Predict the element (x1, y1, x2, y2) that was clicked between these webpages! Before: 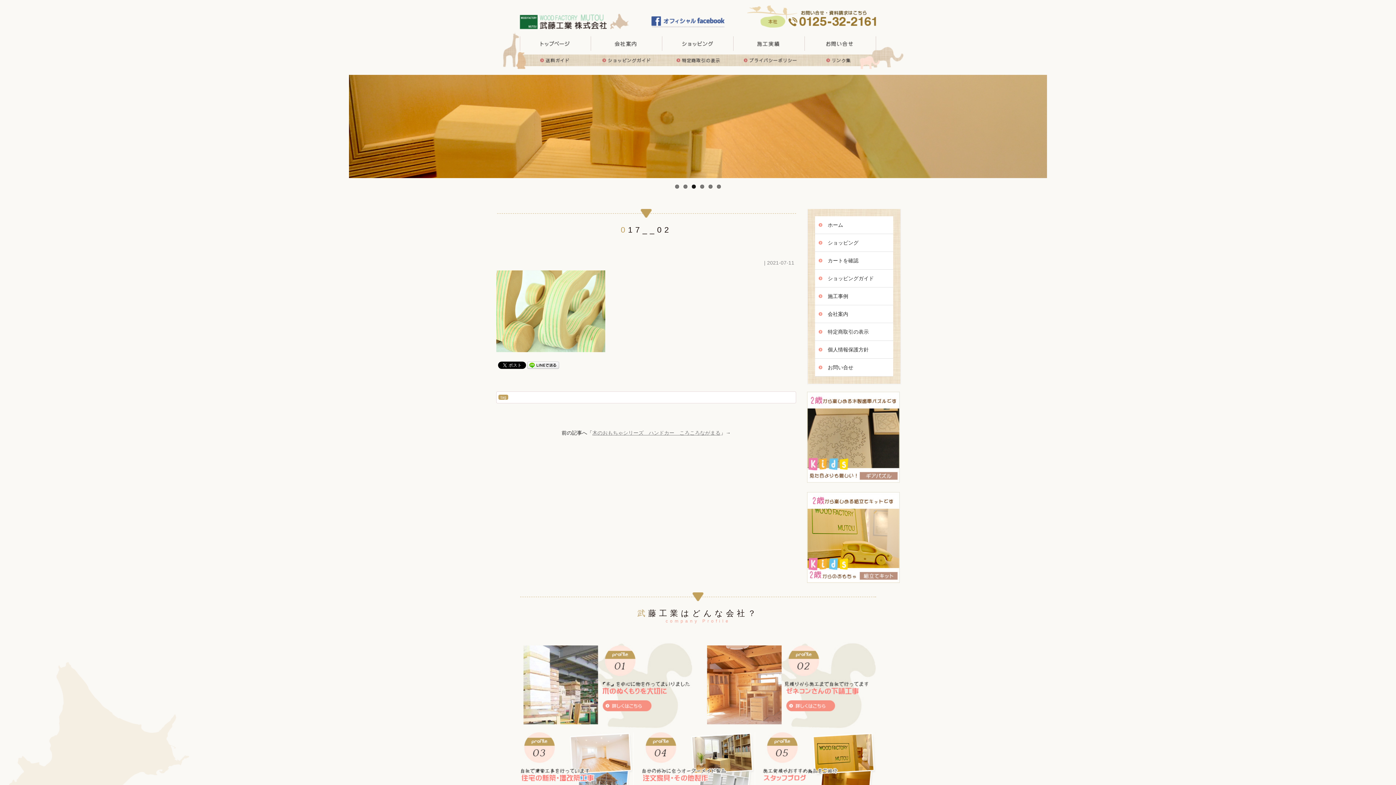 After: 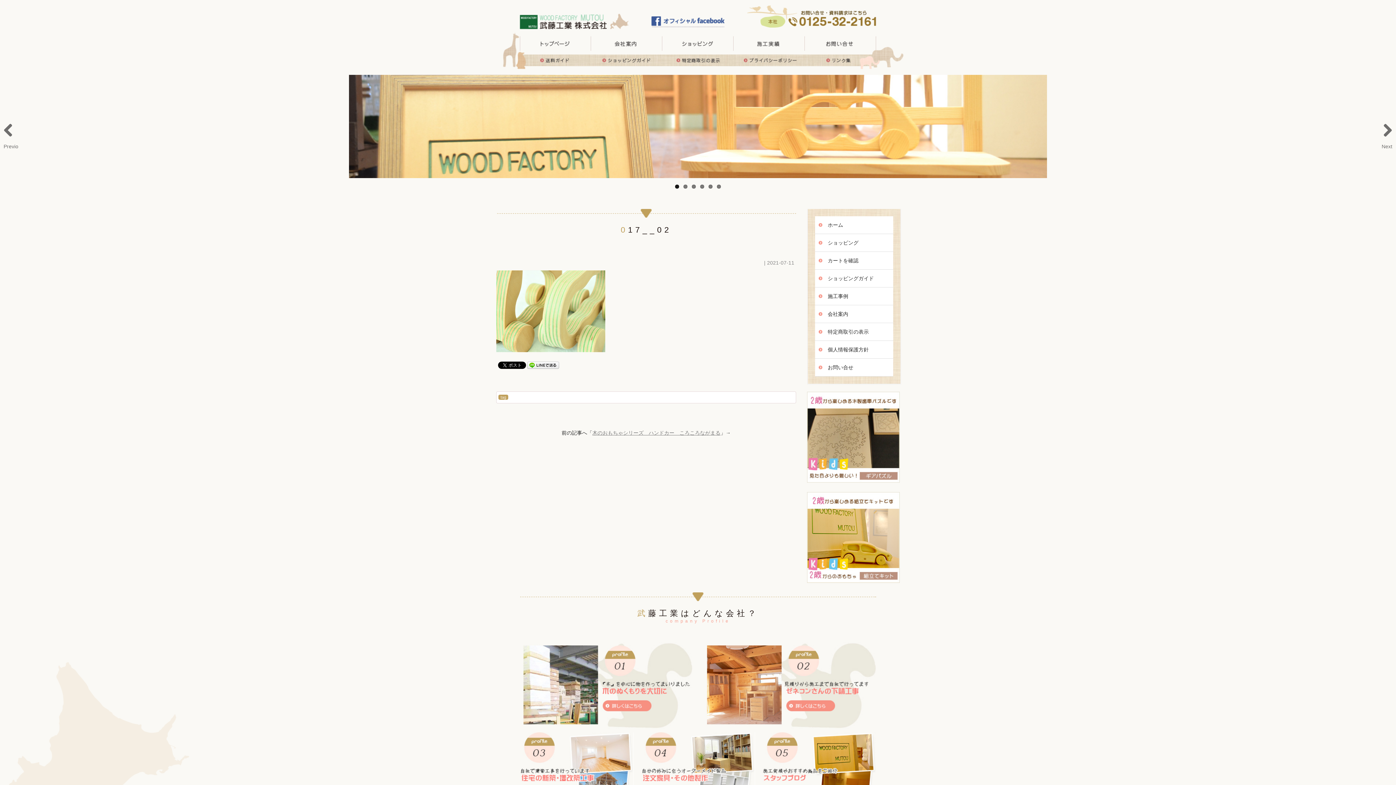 Action: label: 1 bbox: (675, 184, 679, 188)